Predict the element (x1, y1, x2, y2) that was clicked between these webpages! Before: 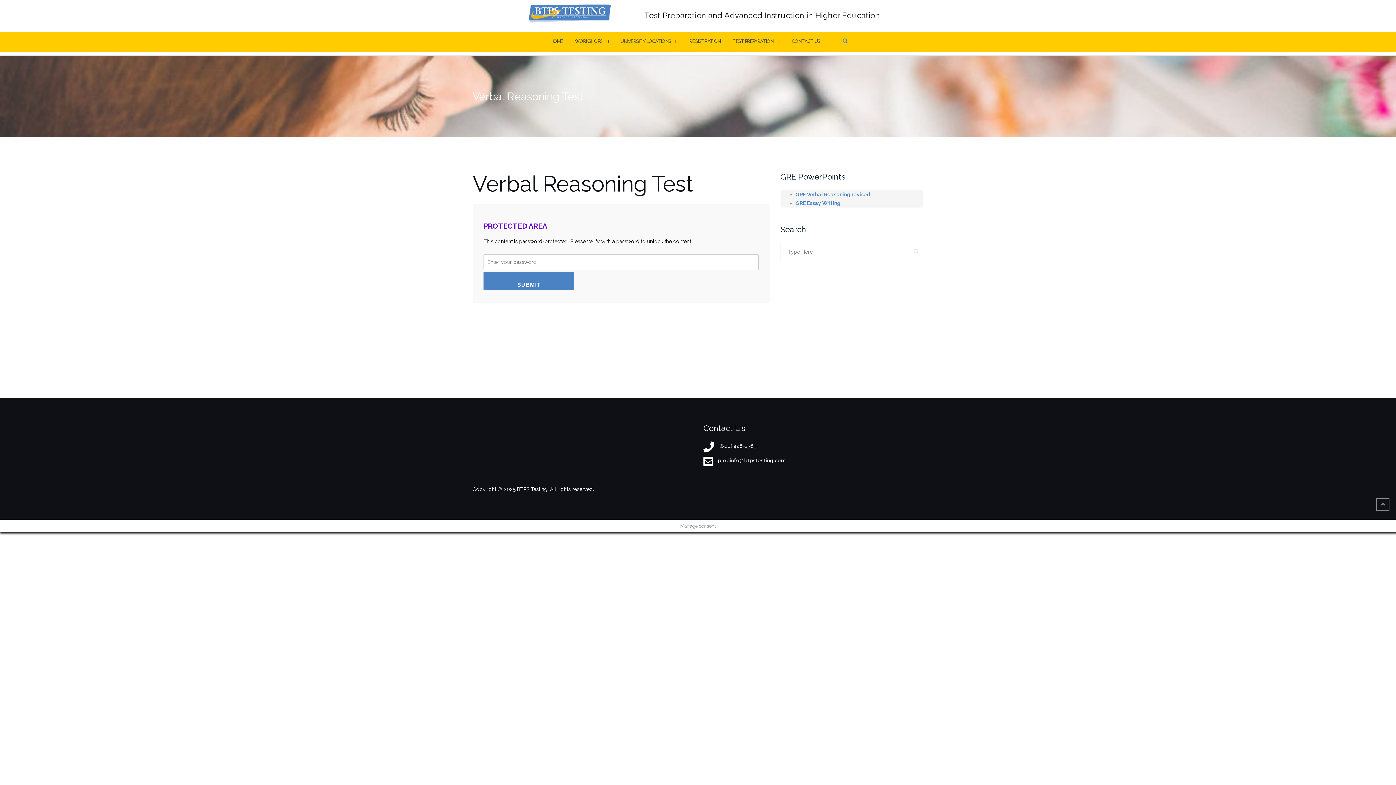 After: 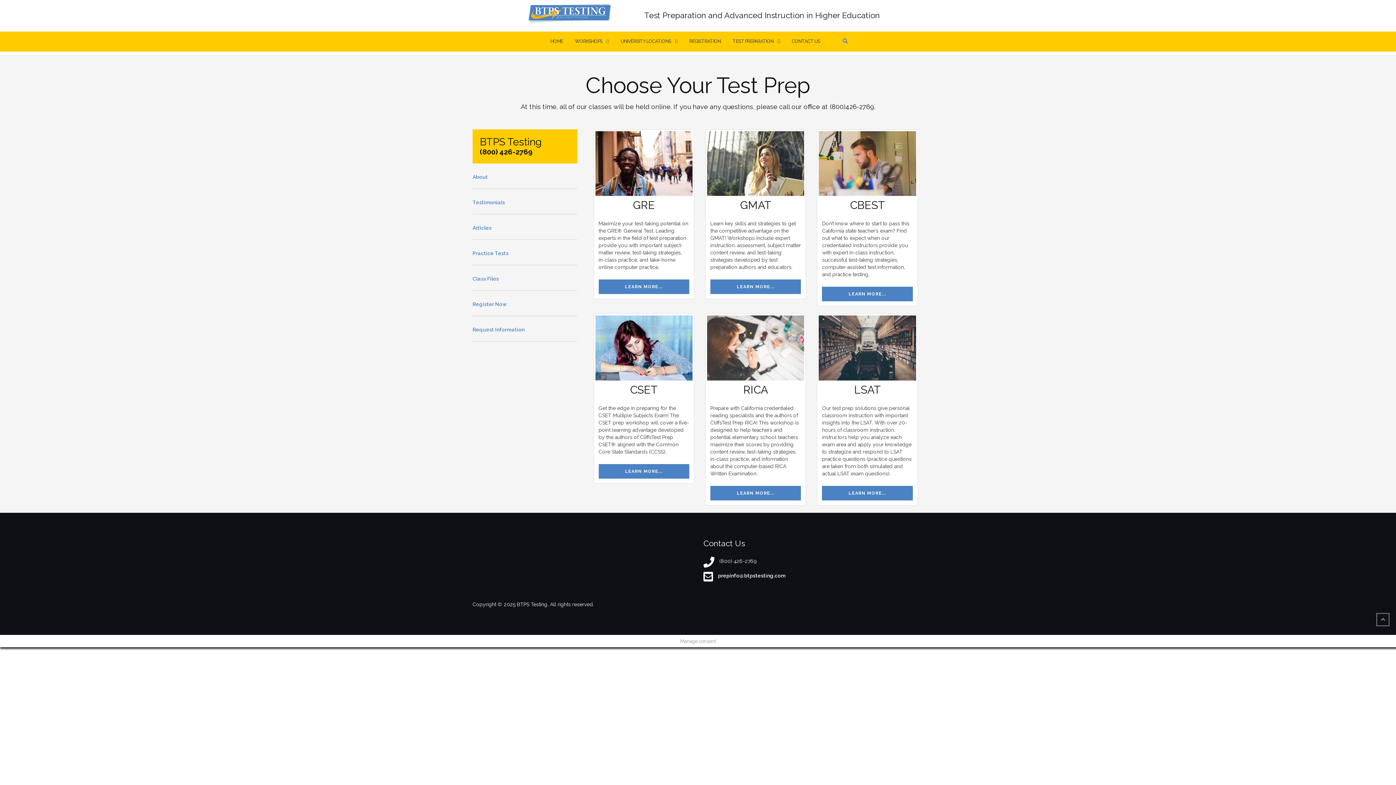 Action: bbox: (511, 3, 628, 22)